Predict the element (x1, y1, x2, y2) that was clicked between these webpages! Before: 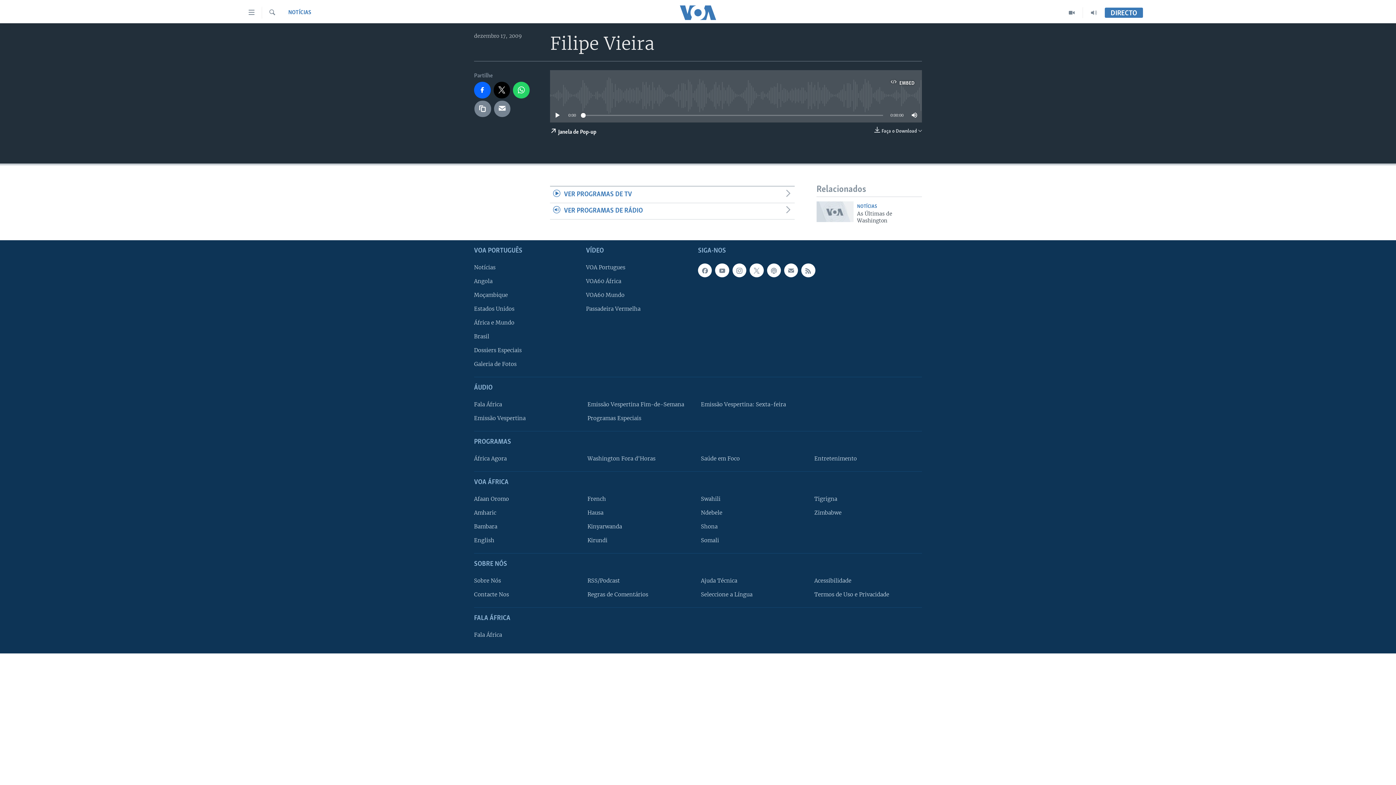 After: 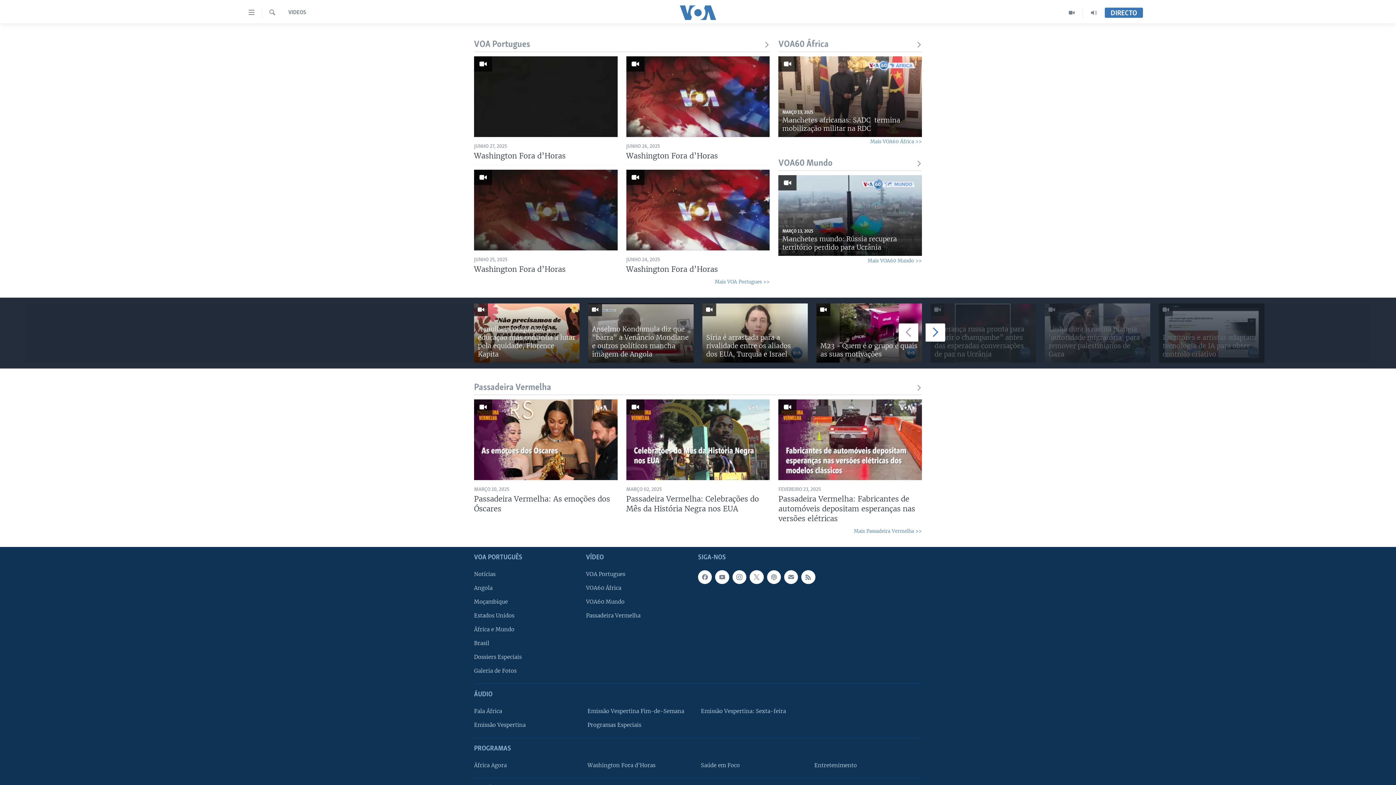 Action: bbox: (1061, 7, 1083, 18)